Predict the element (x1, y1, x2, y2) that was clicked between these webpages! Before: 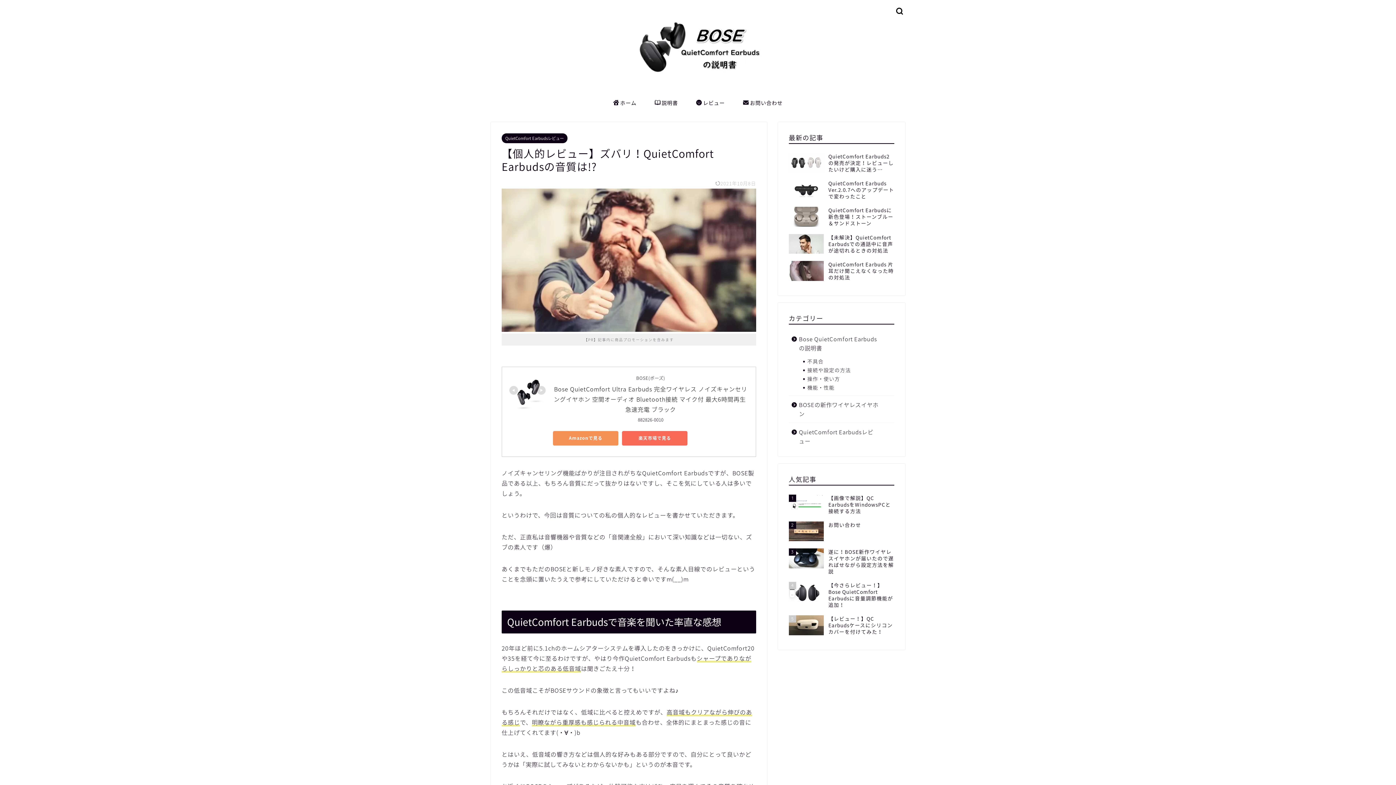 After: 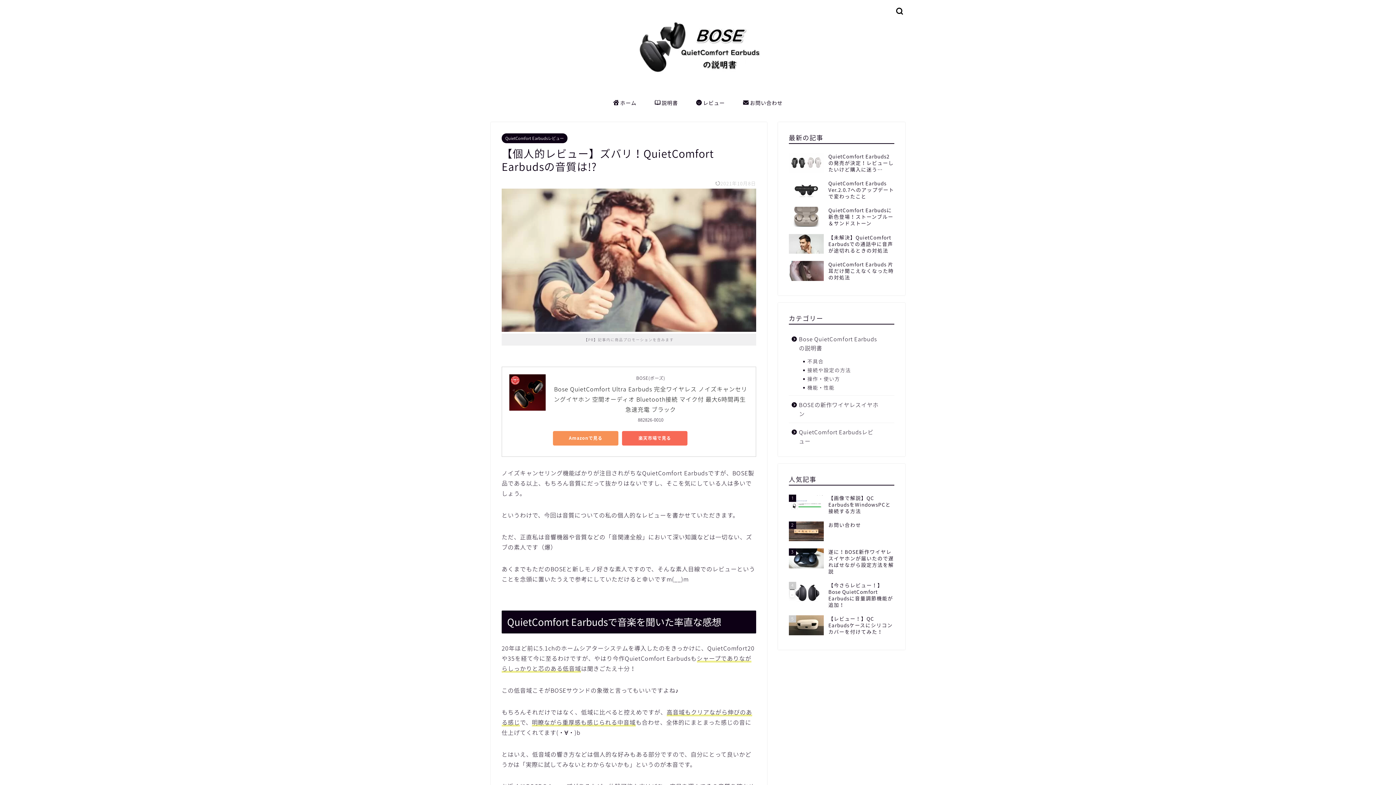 Action: bbox: (537, 386, 545, 397)